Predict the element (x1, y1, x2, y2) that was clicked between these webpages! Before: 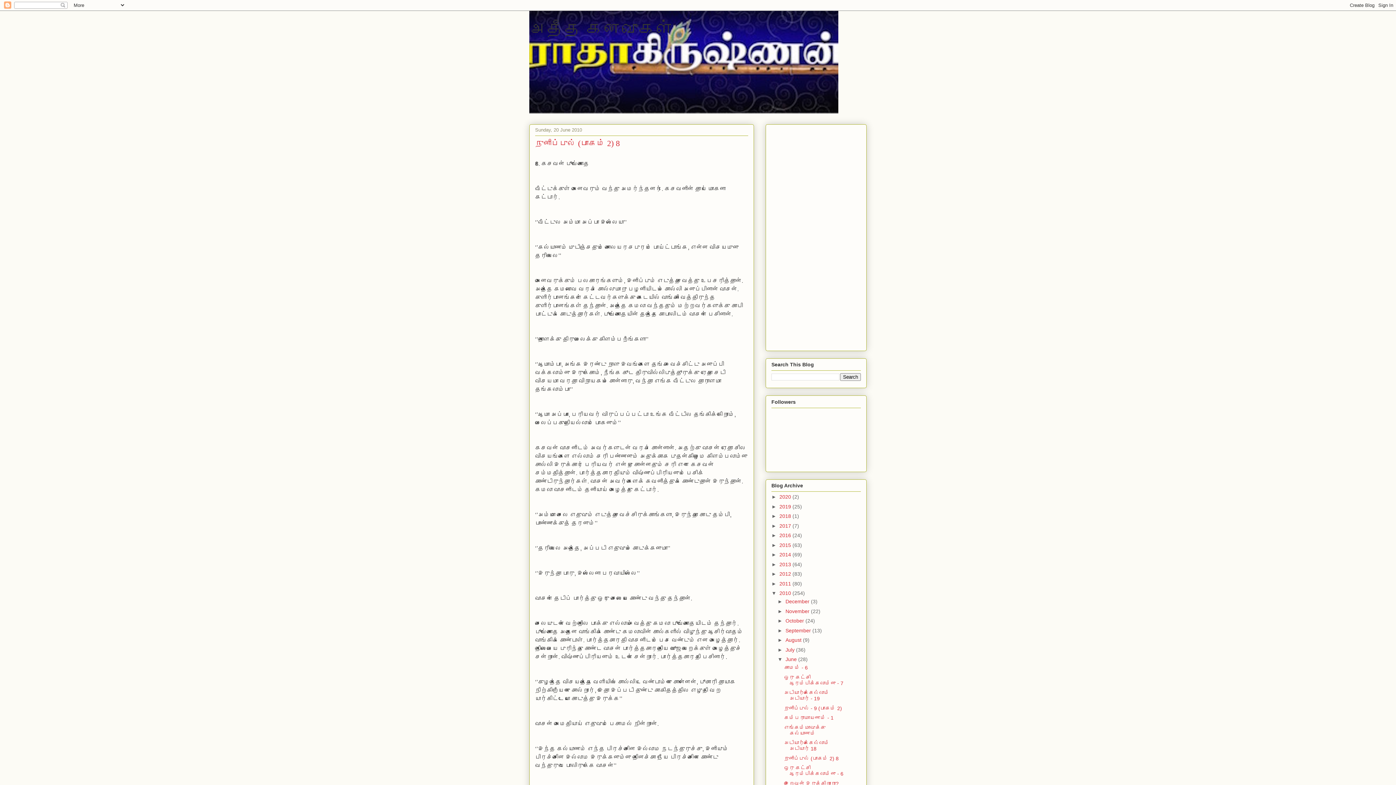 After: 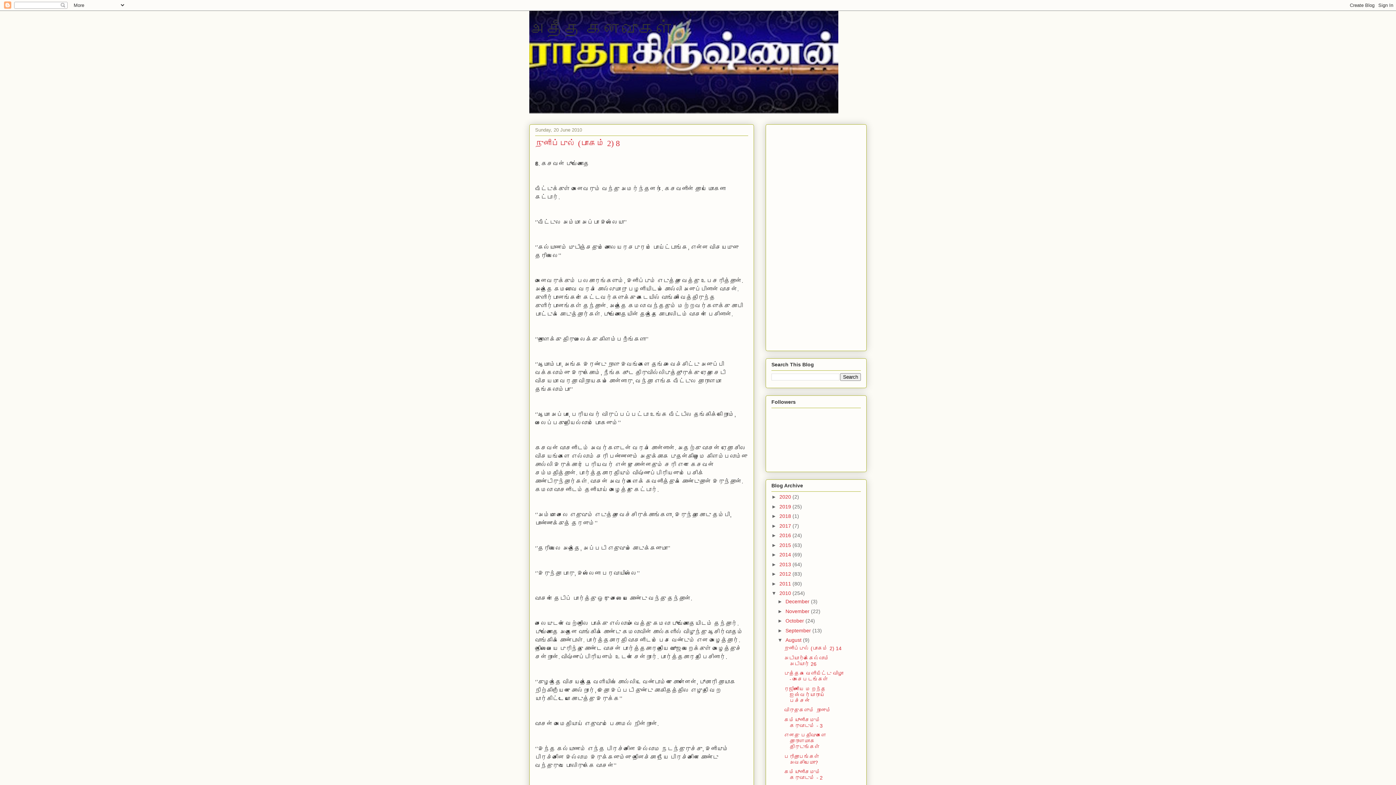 Action: bbox: (777, 637, 785, 643) label: ►  